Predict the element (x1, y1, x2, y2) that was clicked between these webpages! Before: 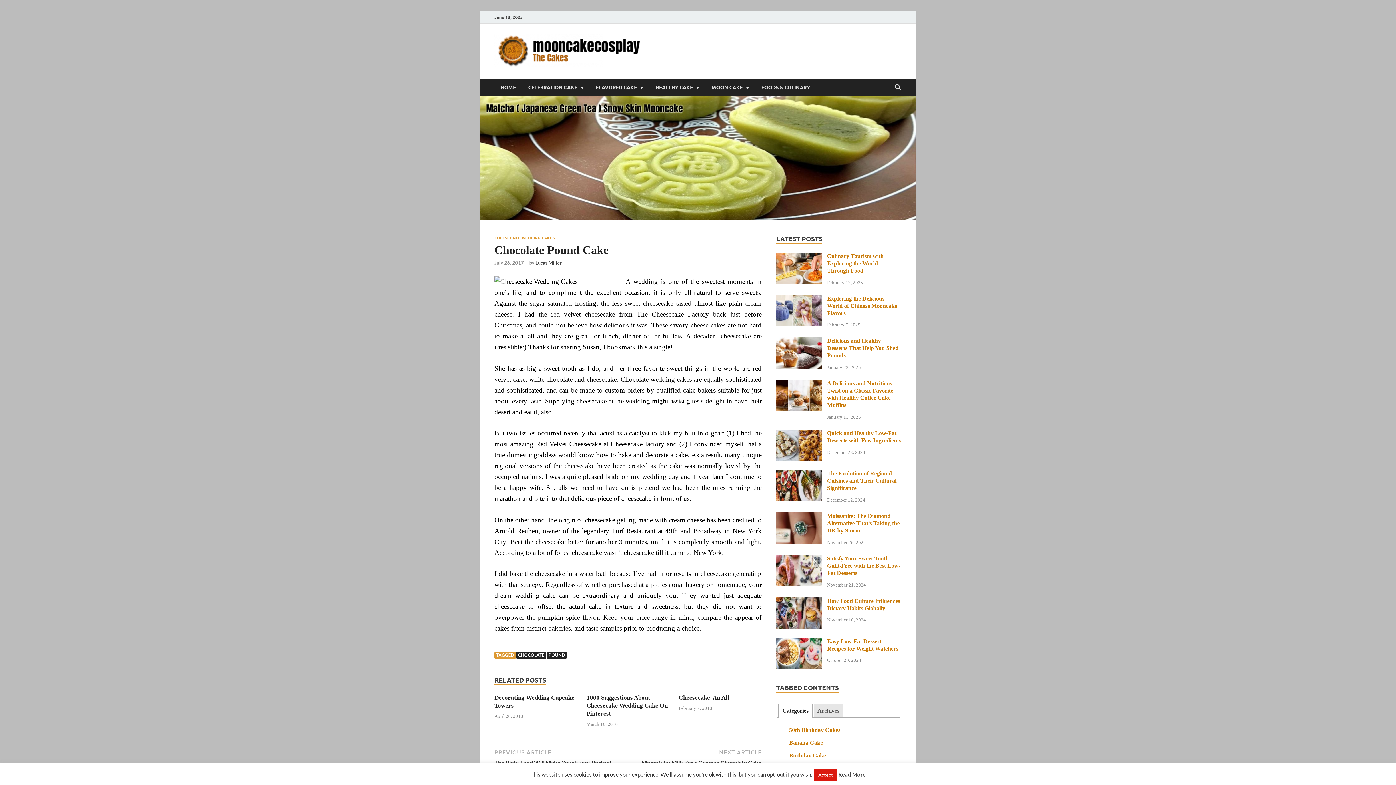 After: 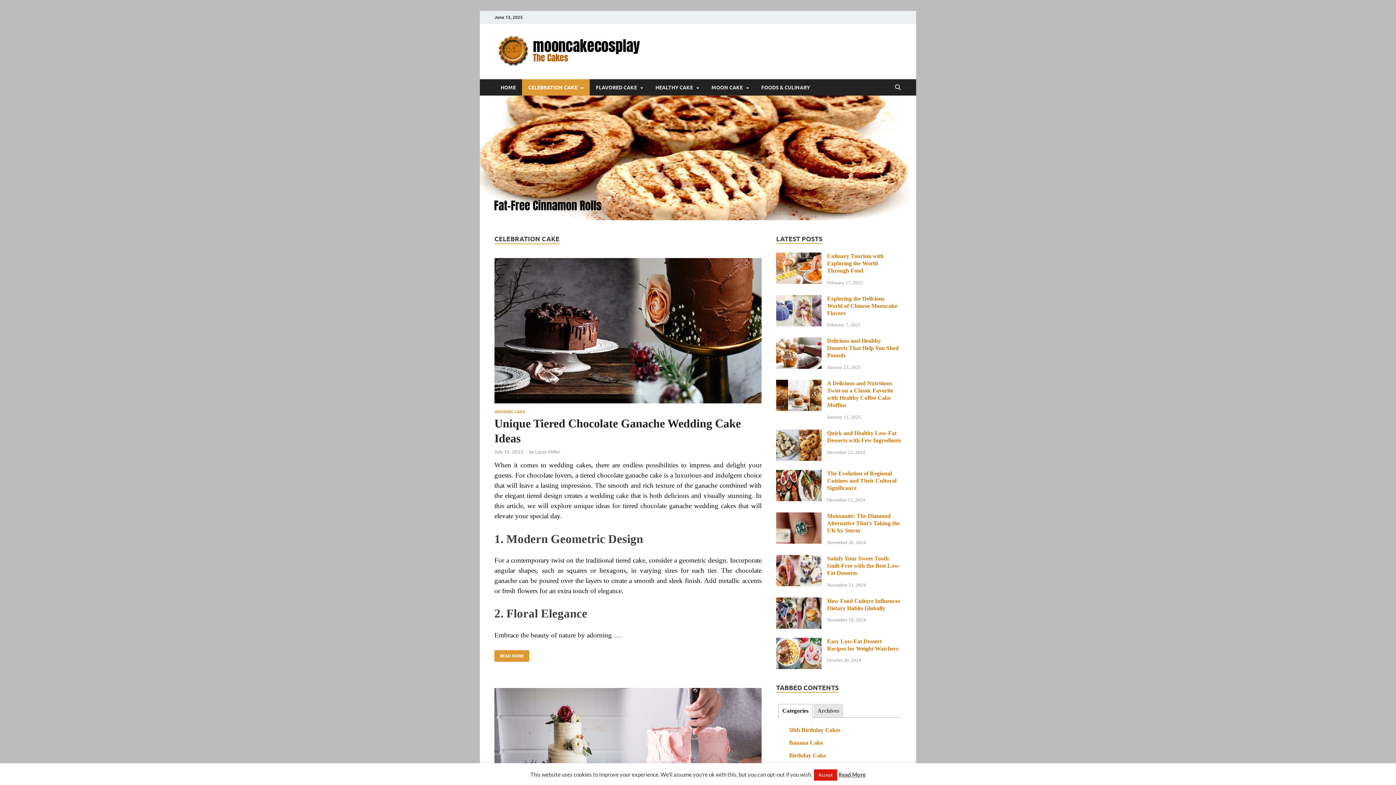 Action: bbox: (522, 79, 589, 95) label: CELEBRATION CAKE